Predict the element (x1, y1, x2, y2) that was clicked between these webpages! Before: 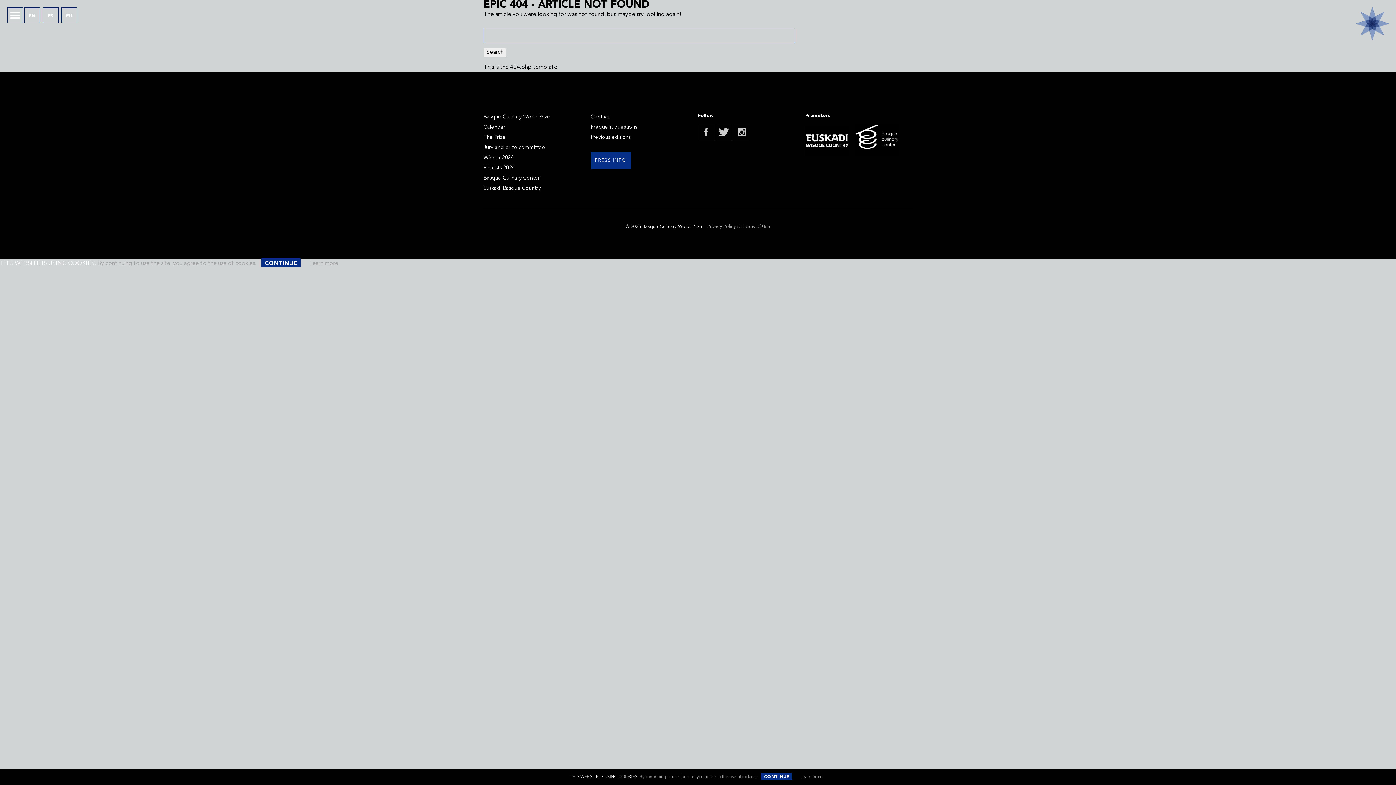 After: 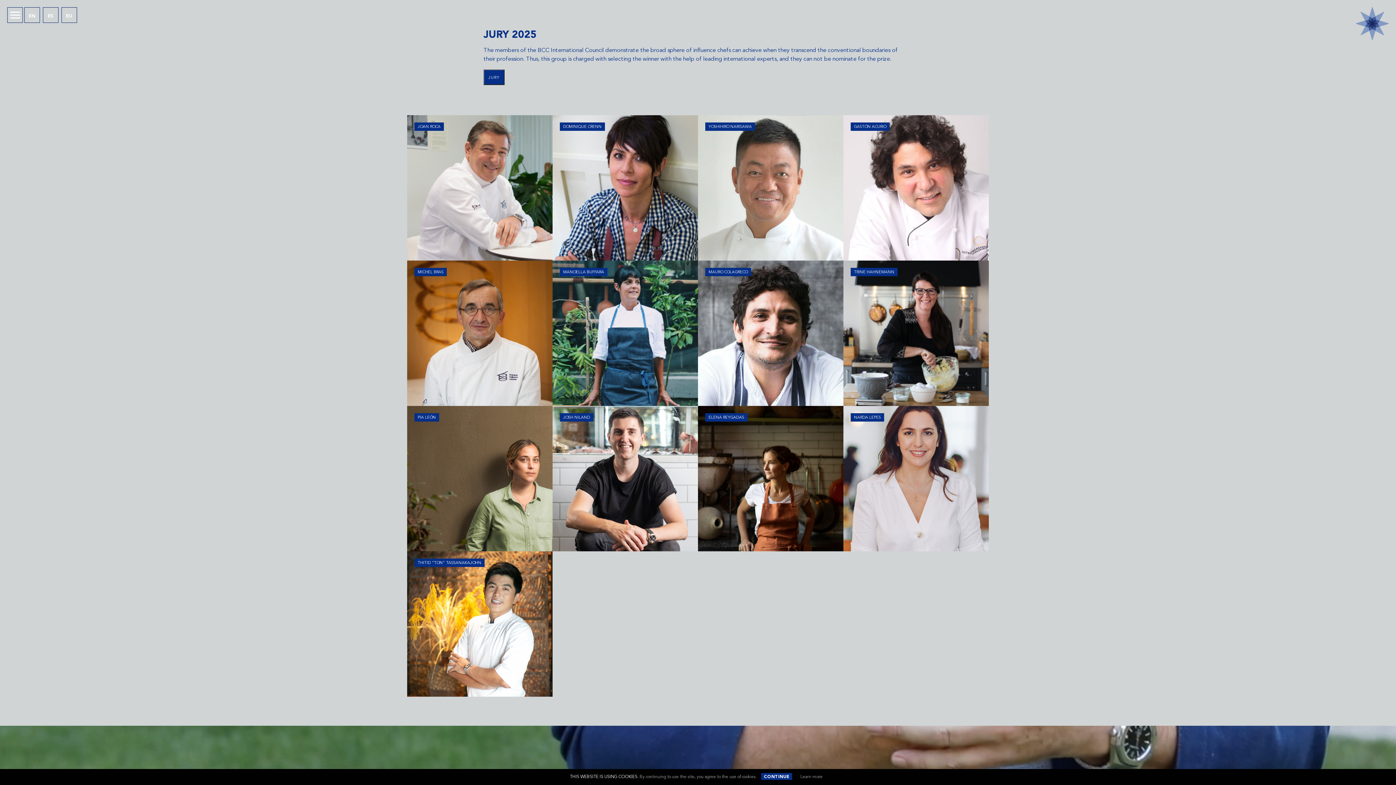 Action: bbox: (483, 145, 545, 150) label: Jury and prize committee